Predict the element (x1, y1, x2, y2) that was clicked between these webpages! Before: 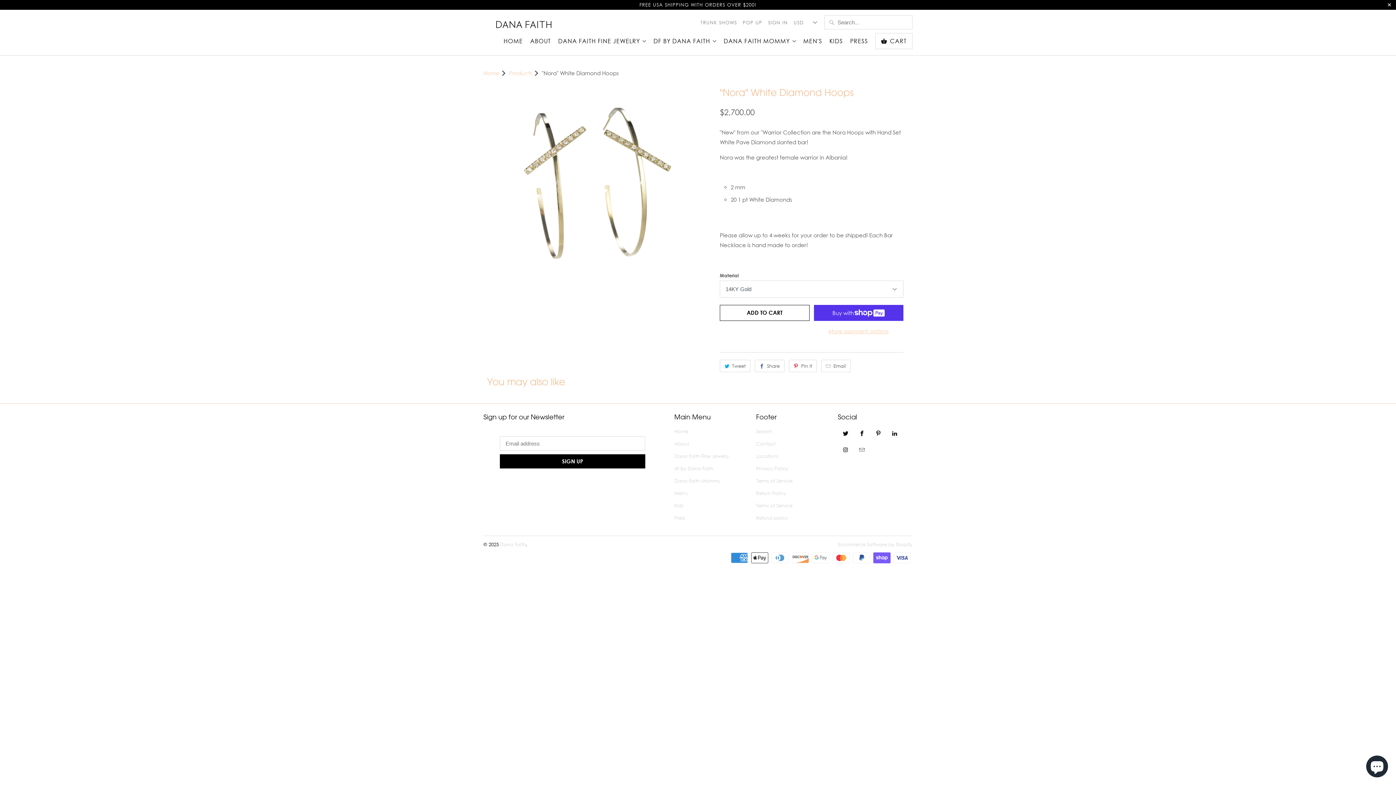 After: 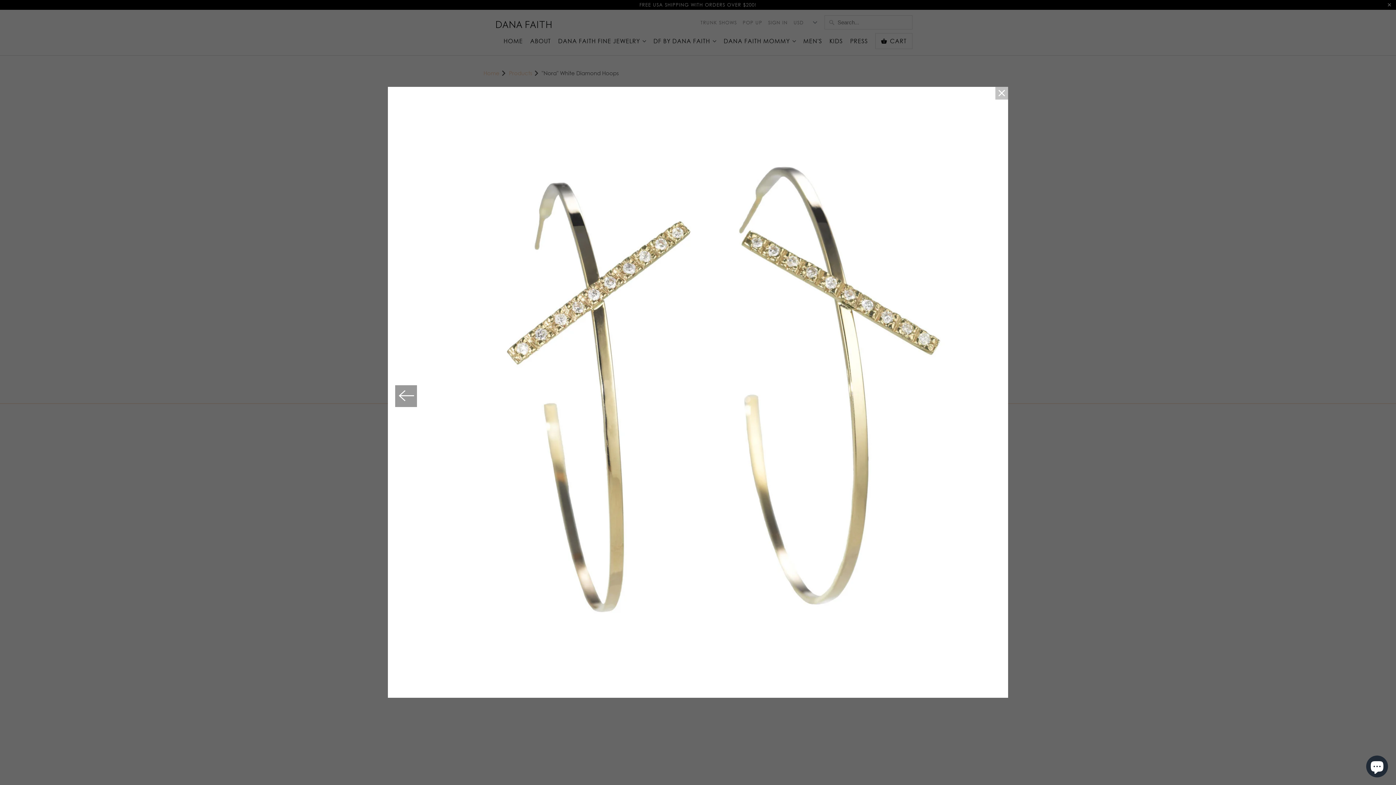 Action: bbox: (483, 85, 694, 283)